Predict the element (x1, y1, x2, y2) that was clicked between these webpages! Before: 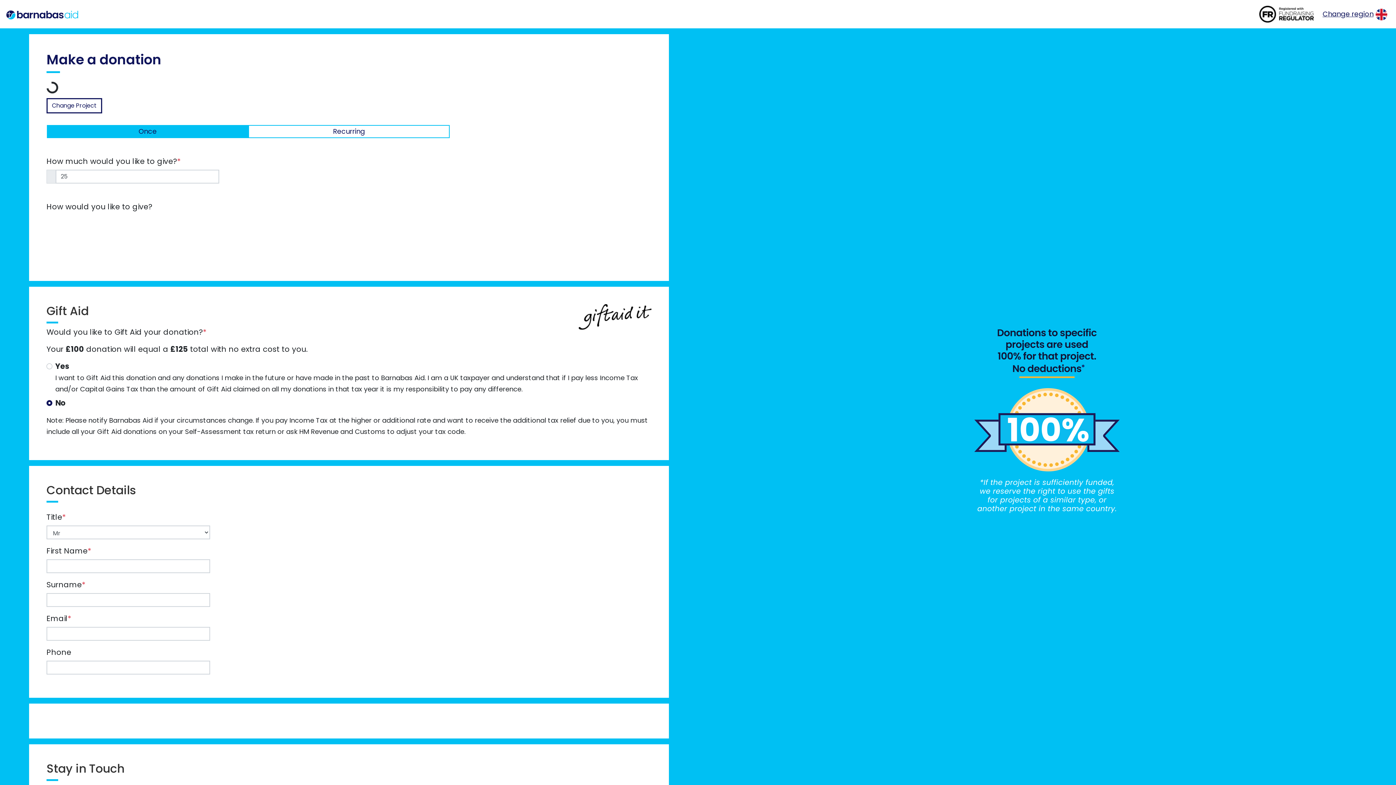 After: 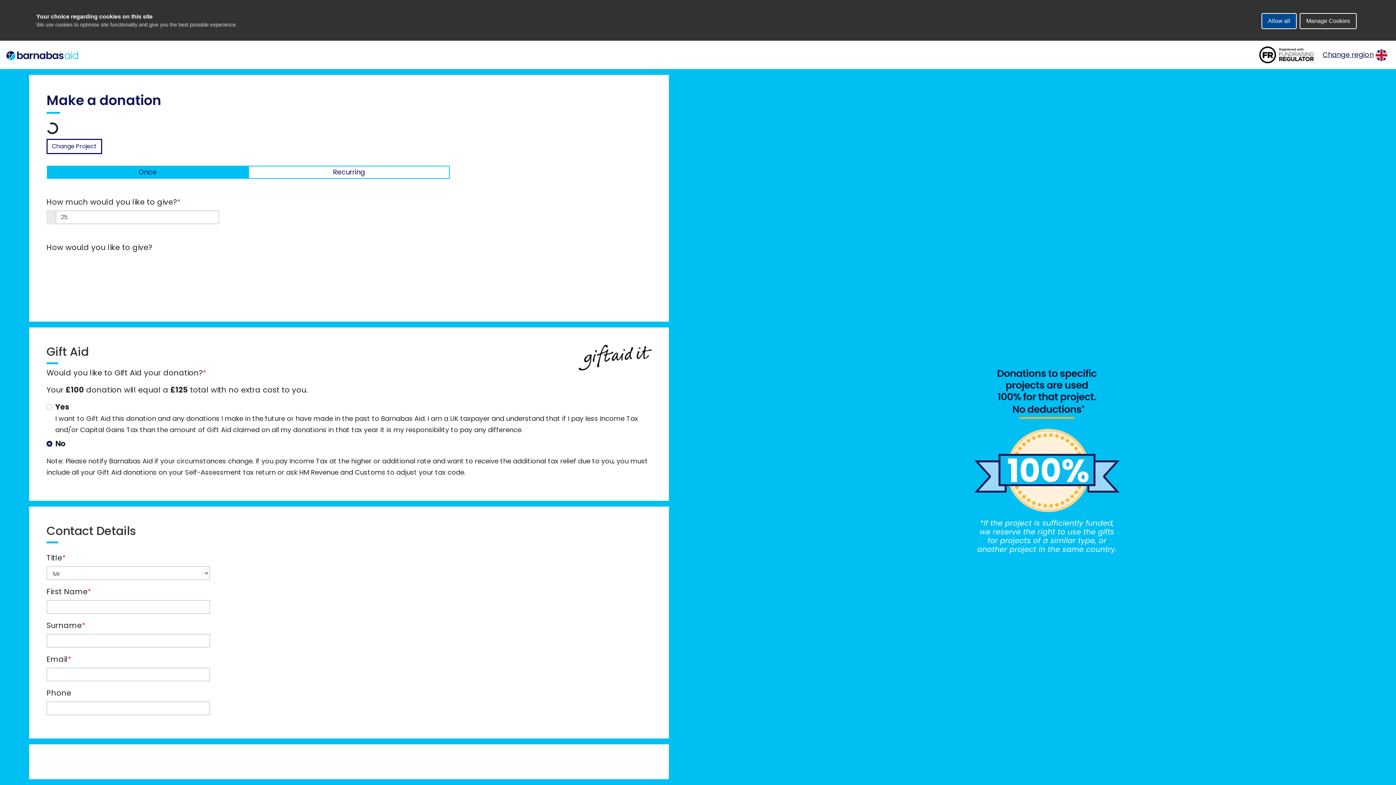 Action: bbox: (1322, 9, 1373, 19) label: Change region